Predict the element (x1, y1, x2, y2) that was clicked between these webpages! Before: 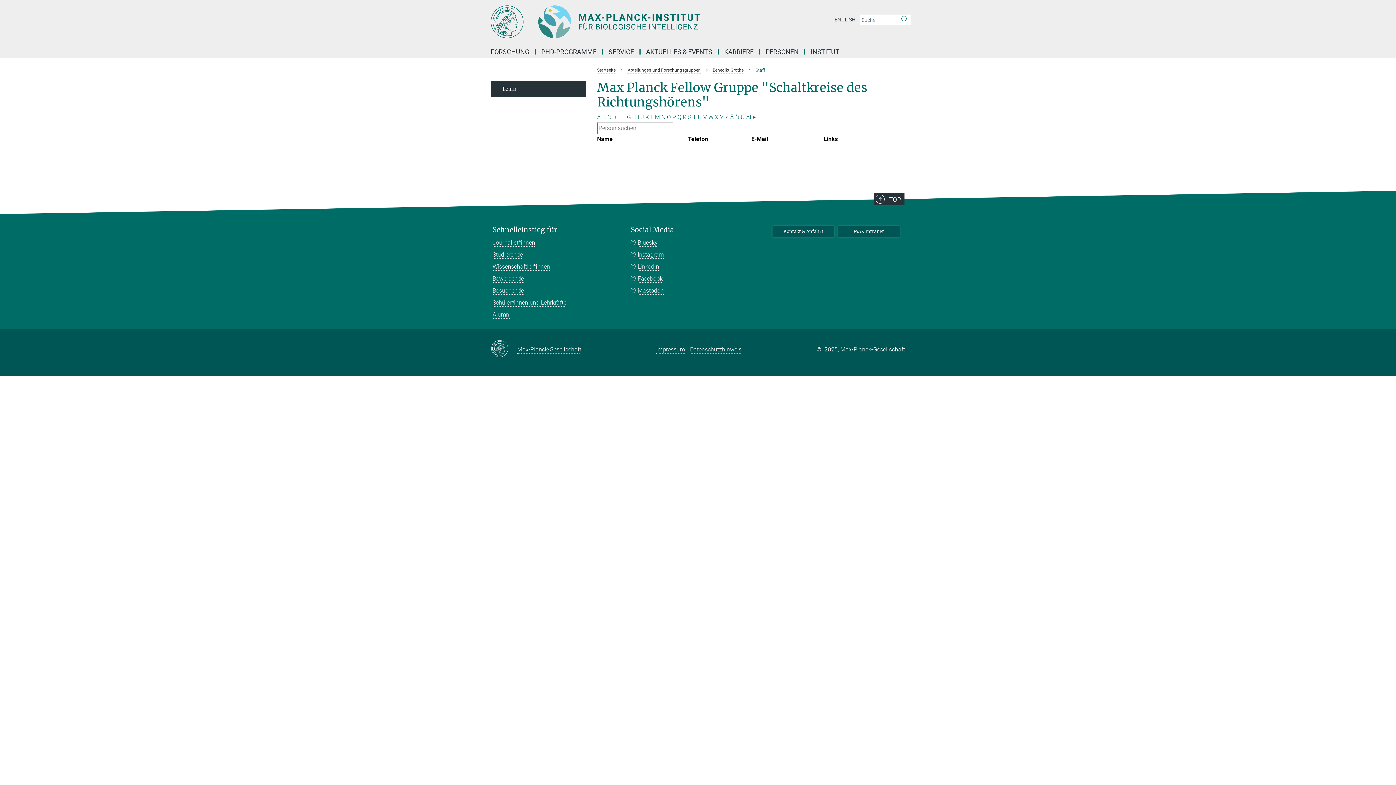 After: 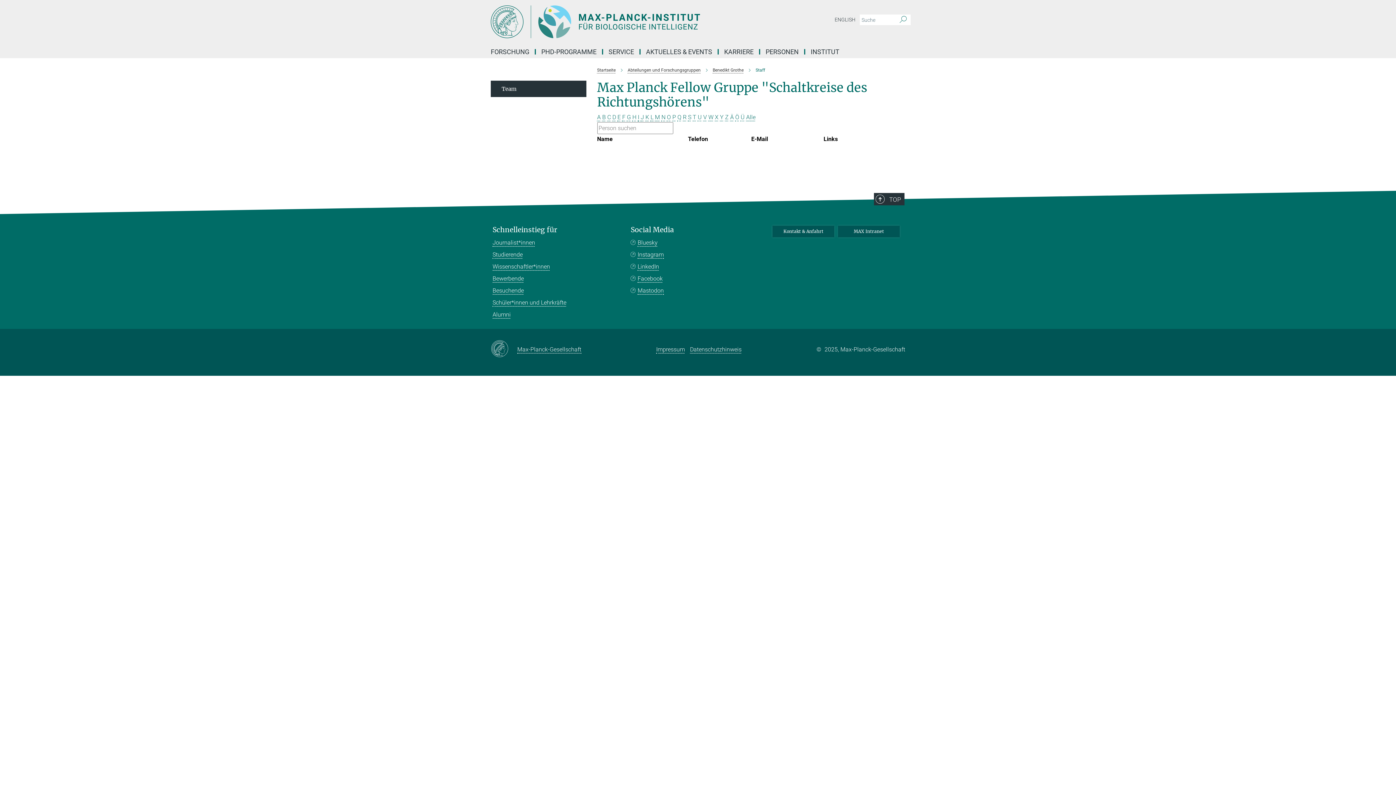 Action: label: Ö bbox: (735, 113, 739, 120)